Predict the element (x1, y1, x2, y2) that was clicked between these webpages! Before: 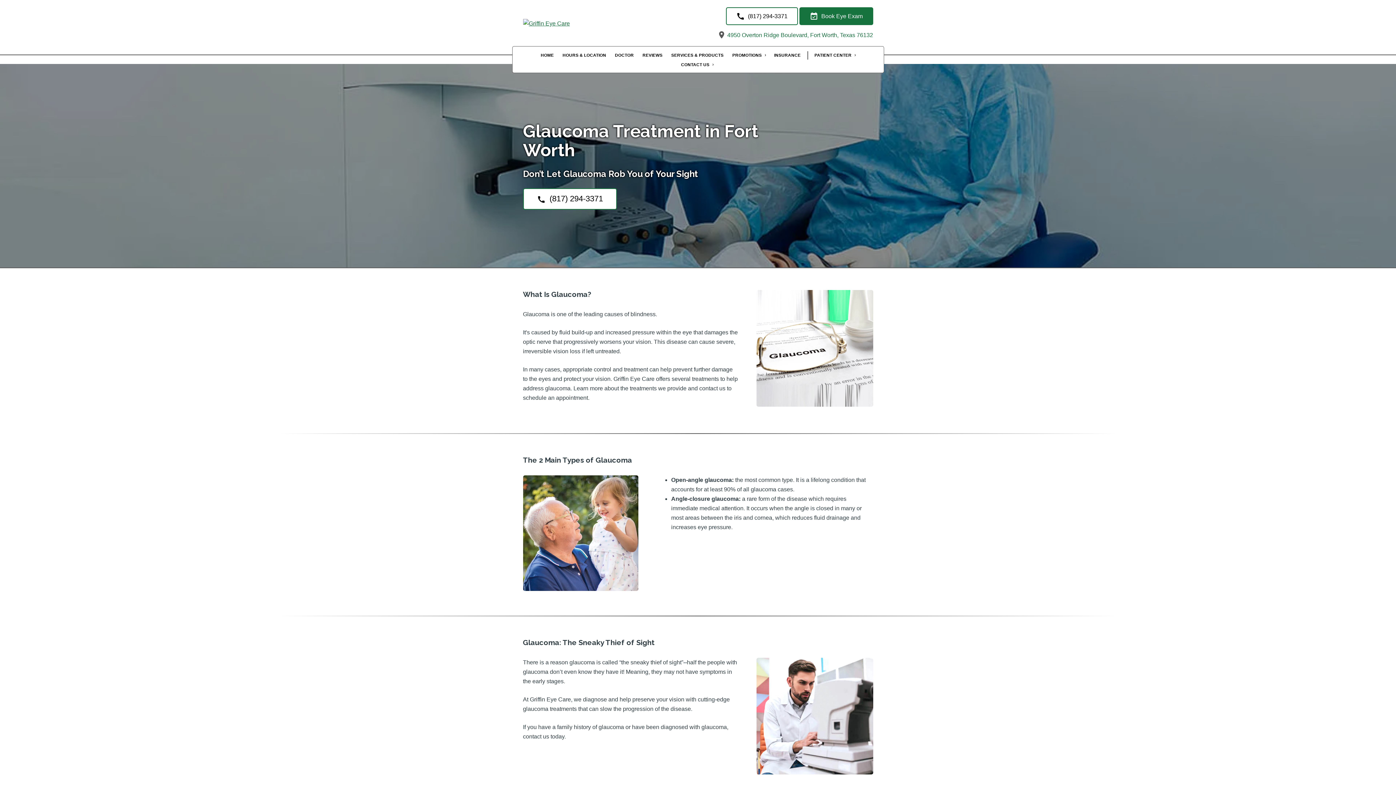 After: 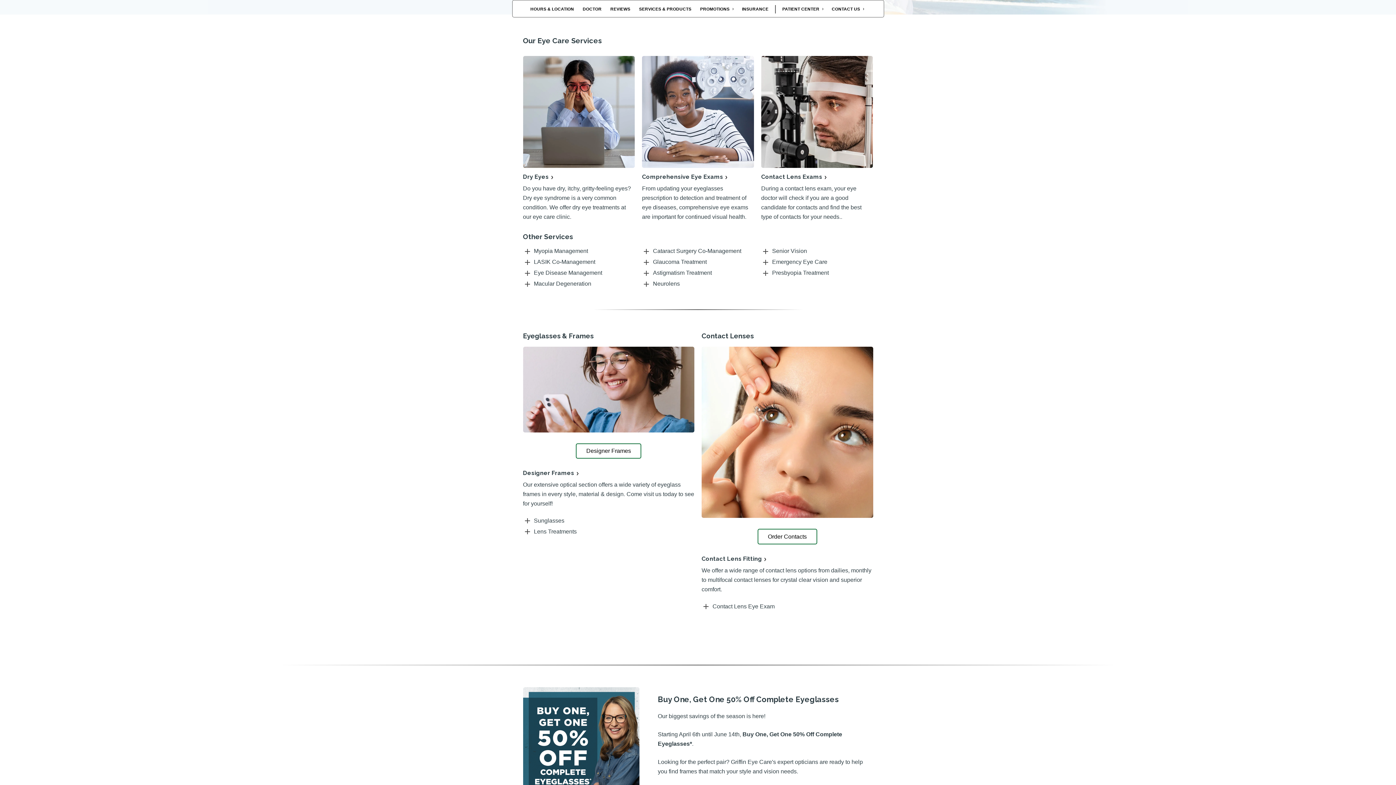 Action: bbox: (667, 51, 727, 59) label: SERVICES & PRODUCTS